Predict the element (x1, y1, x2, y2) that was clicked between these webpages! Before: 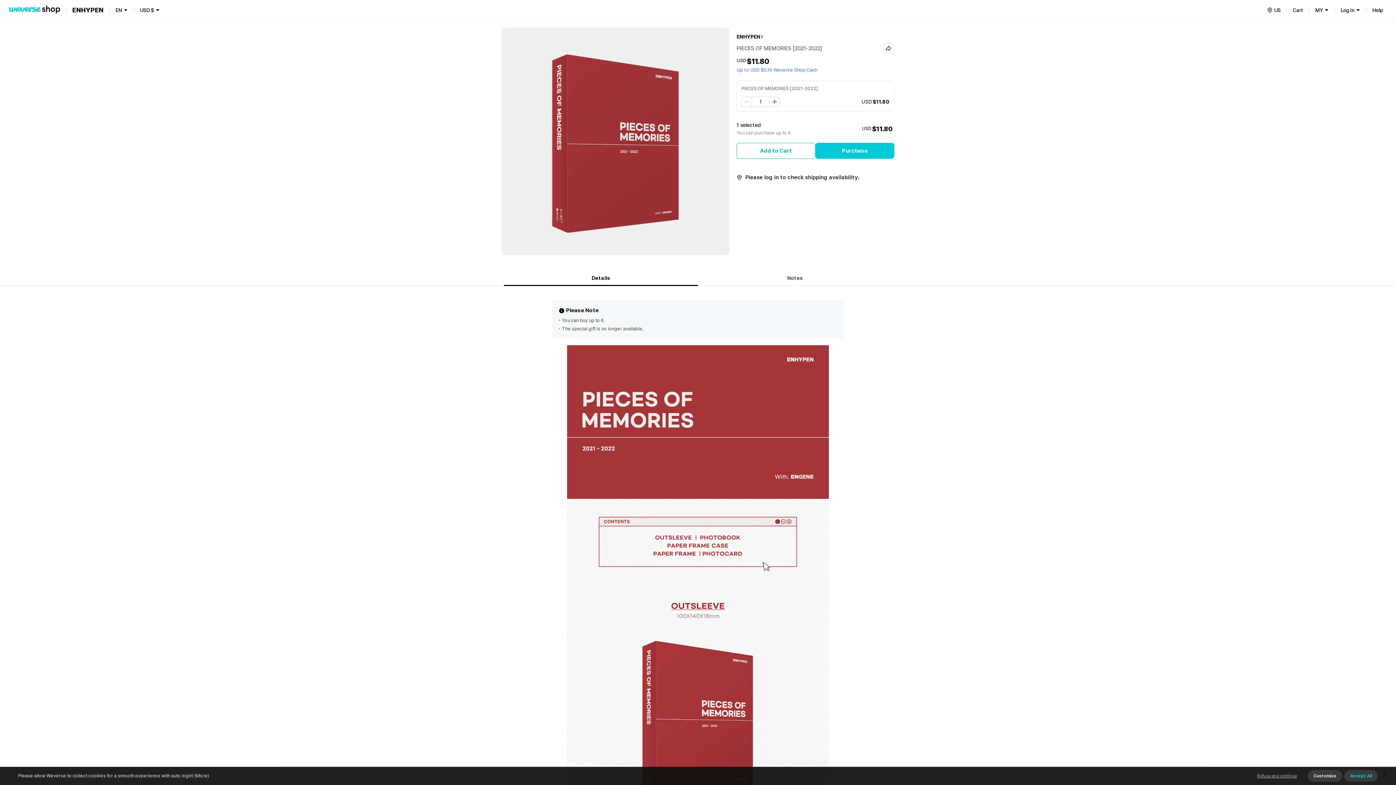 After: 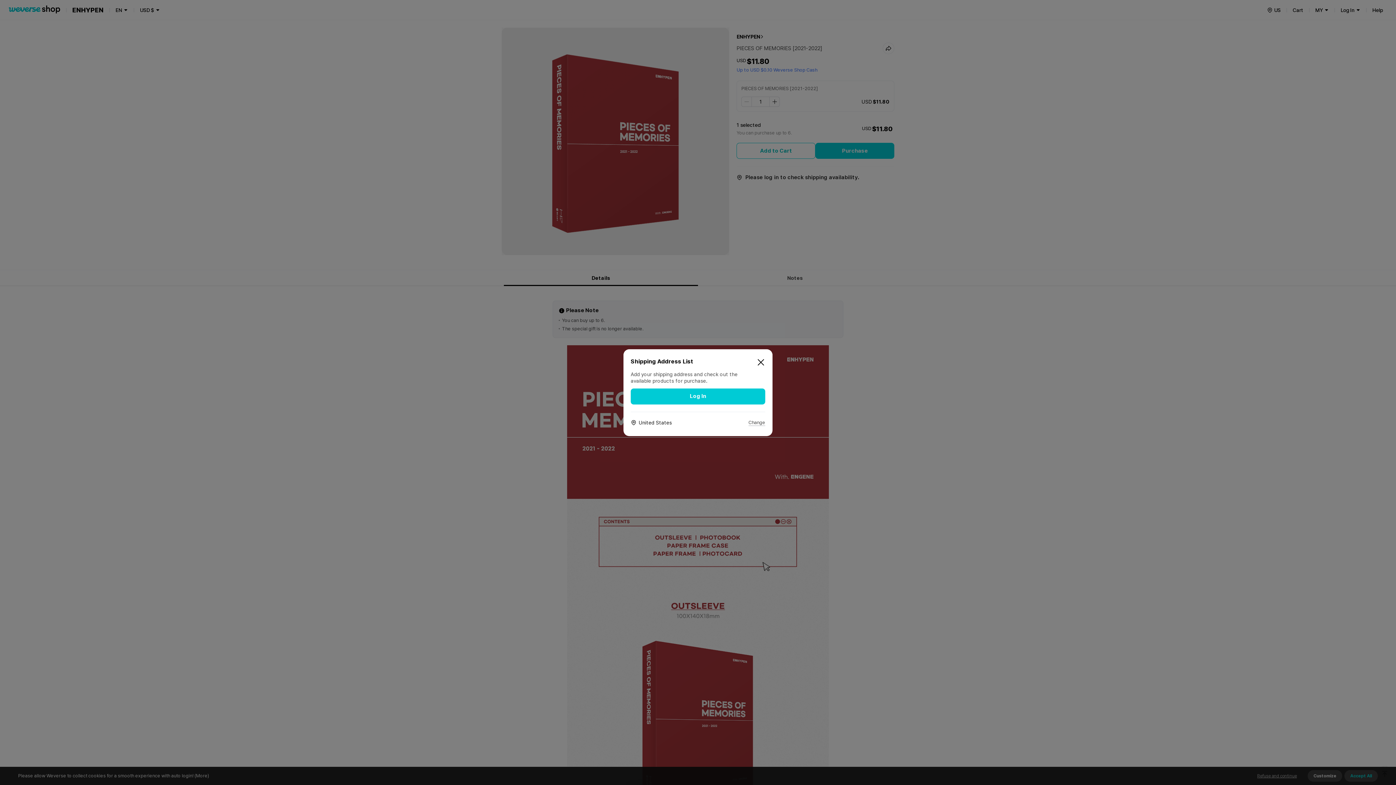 Action: bbox: (1262, 3, 1285, 16) label: country